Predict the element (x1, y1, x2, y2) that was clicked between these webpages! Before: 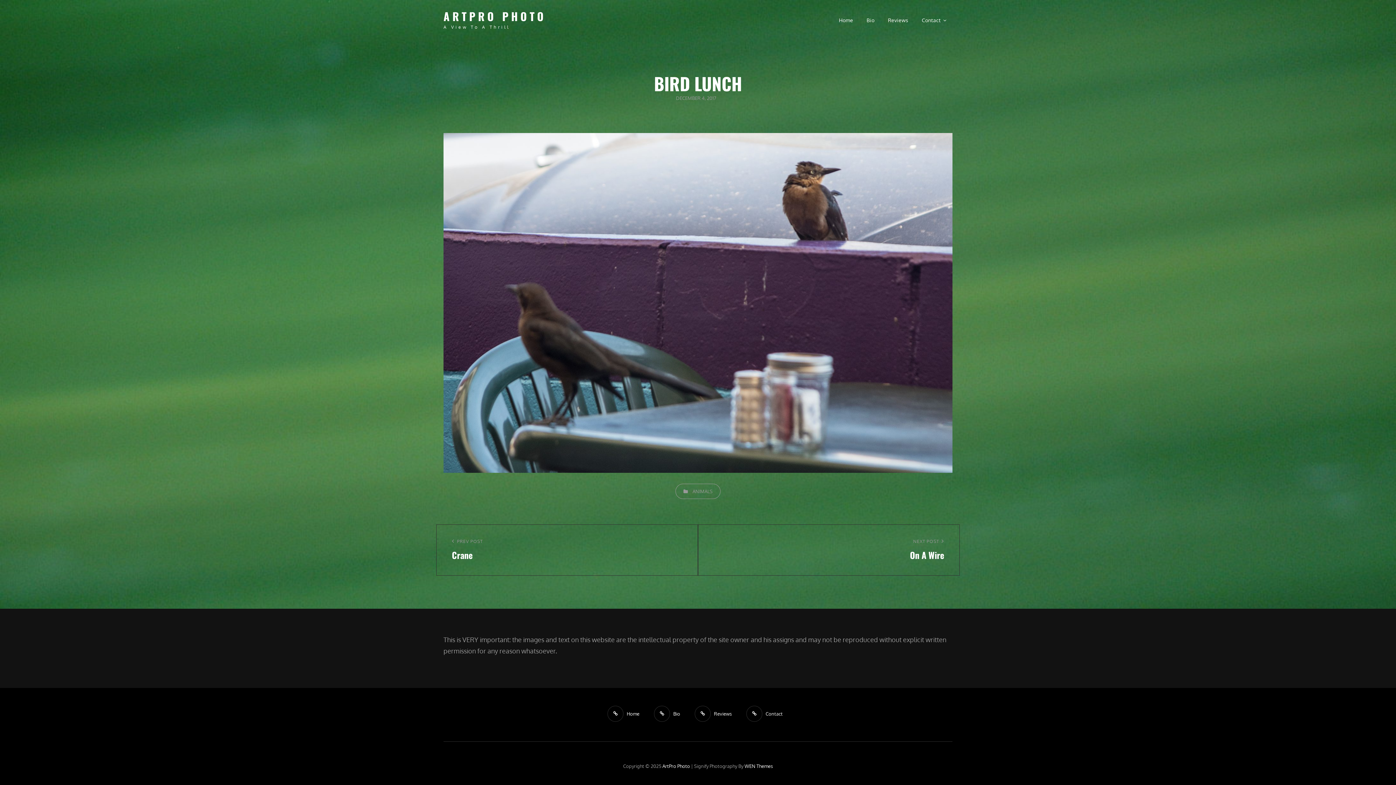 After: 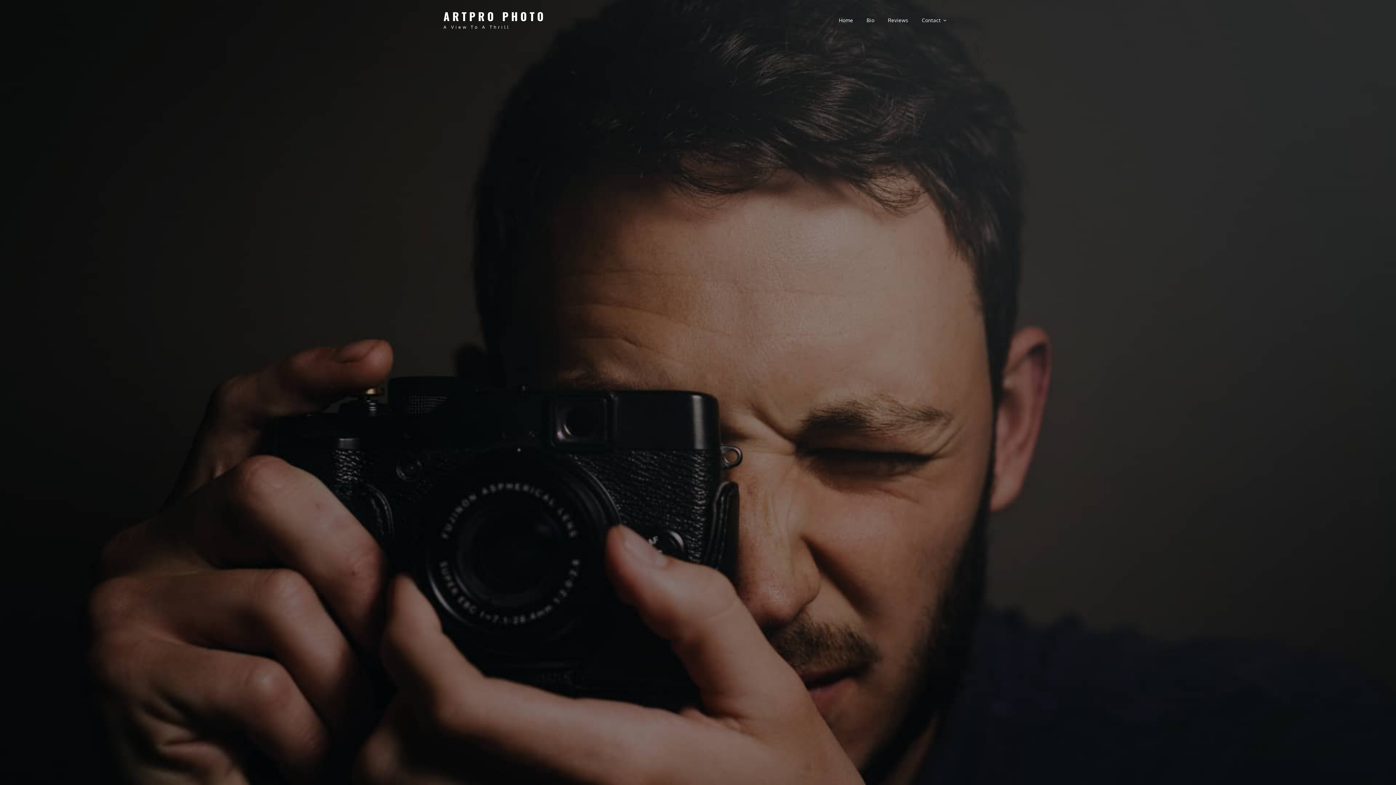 Action: label: Home bbox: (833, 10, 859, 30)